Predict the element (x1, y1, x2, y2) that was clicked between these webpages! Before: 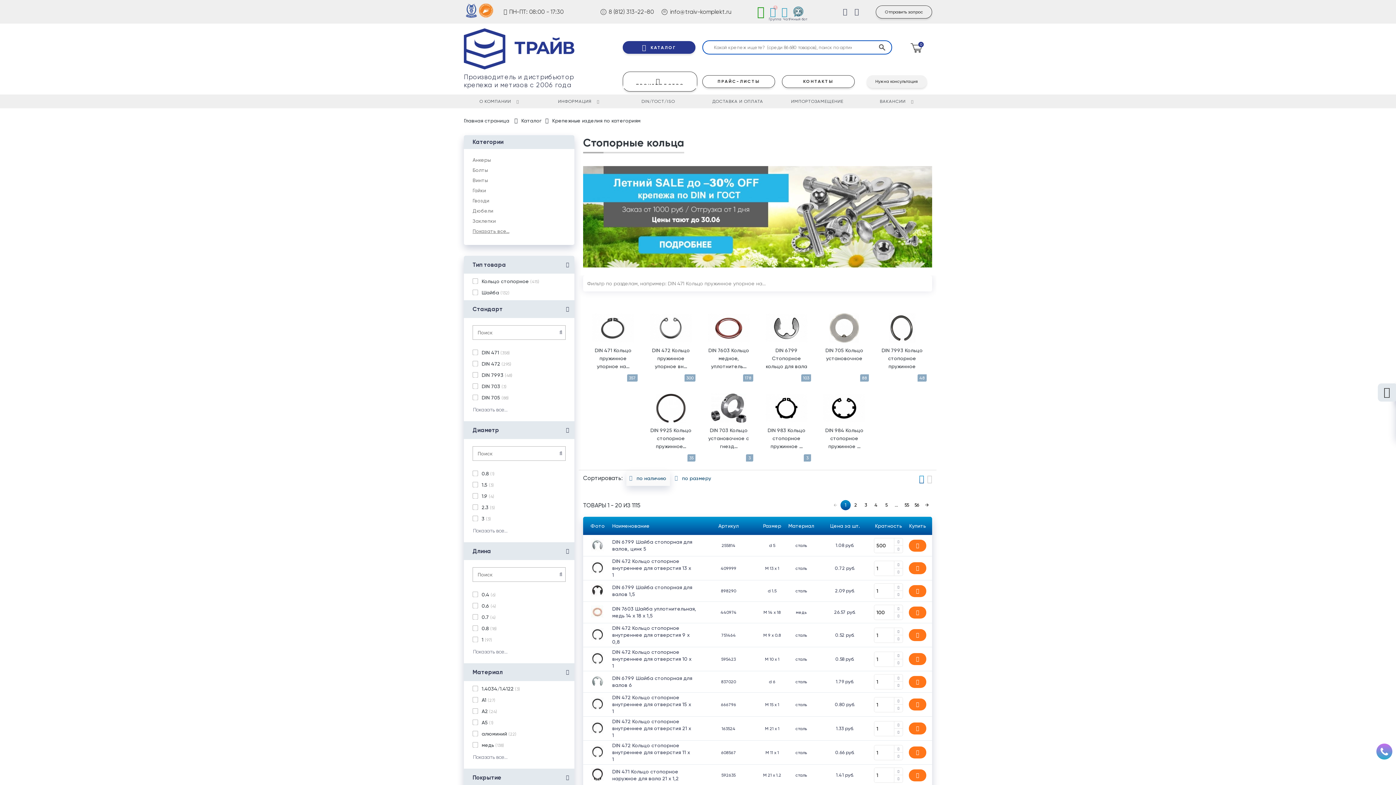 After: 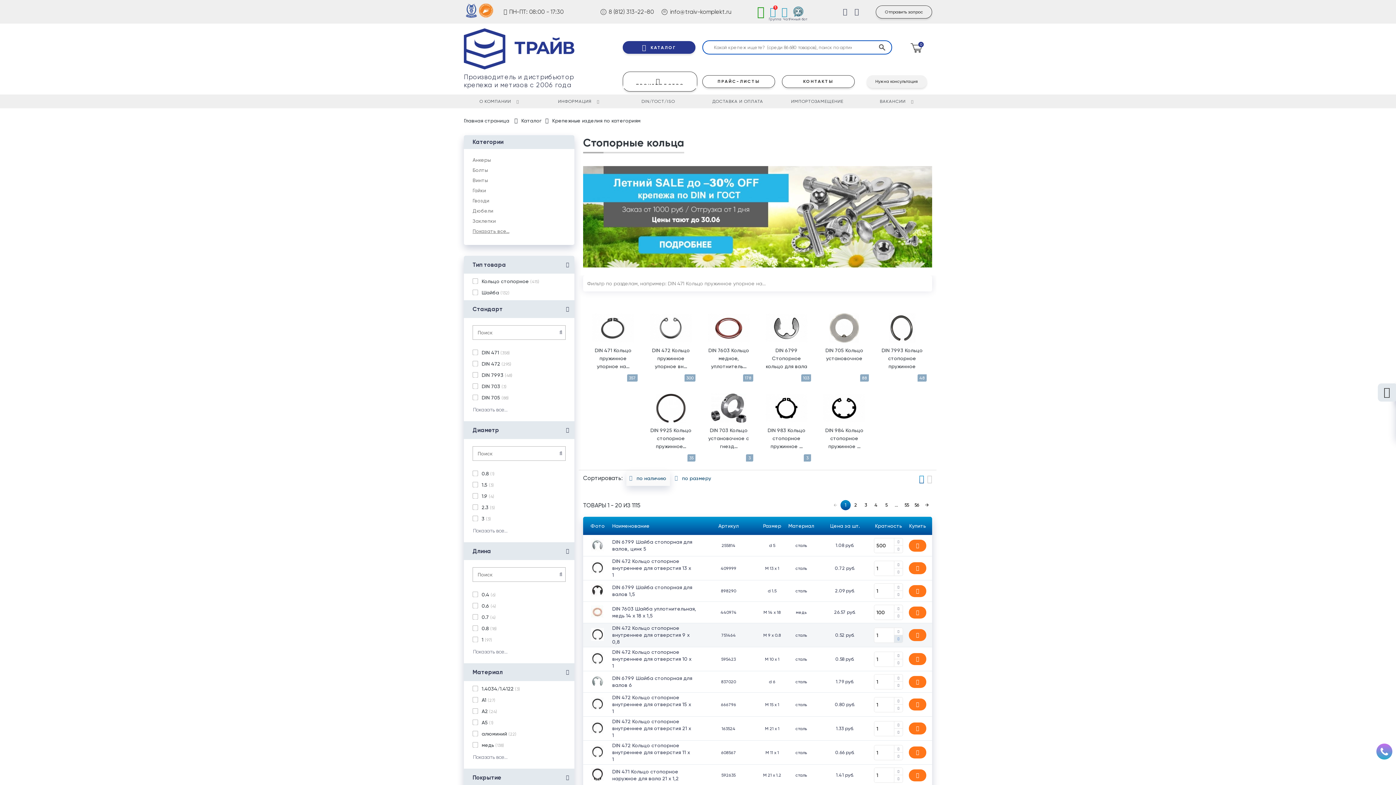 Action: bbox: (894, 635, 902, 642)